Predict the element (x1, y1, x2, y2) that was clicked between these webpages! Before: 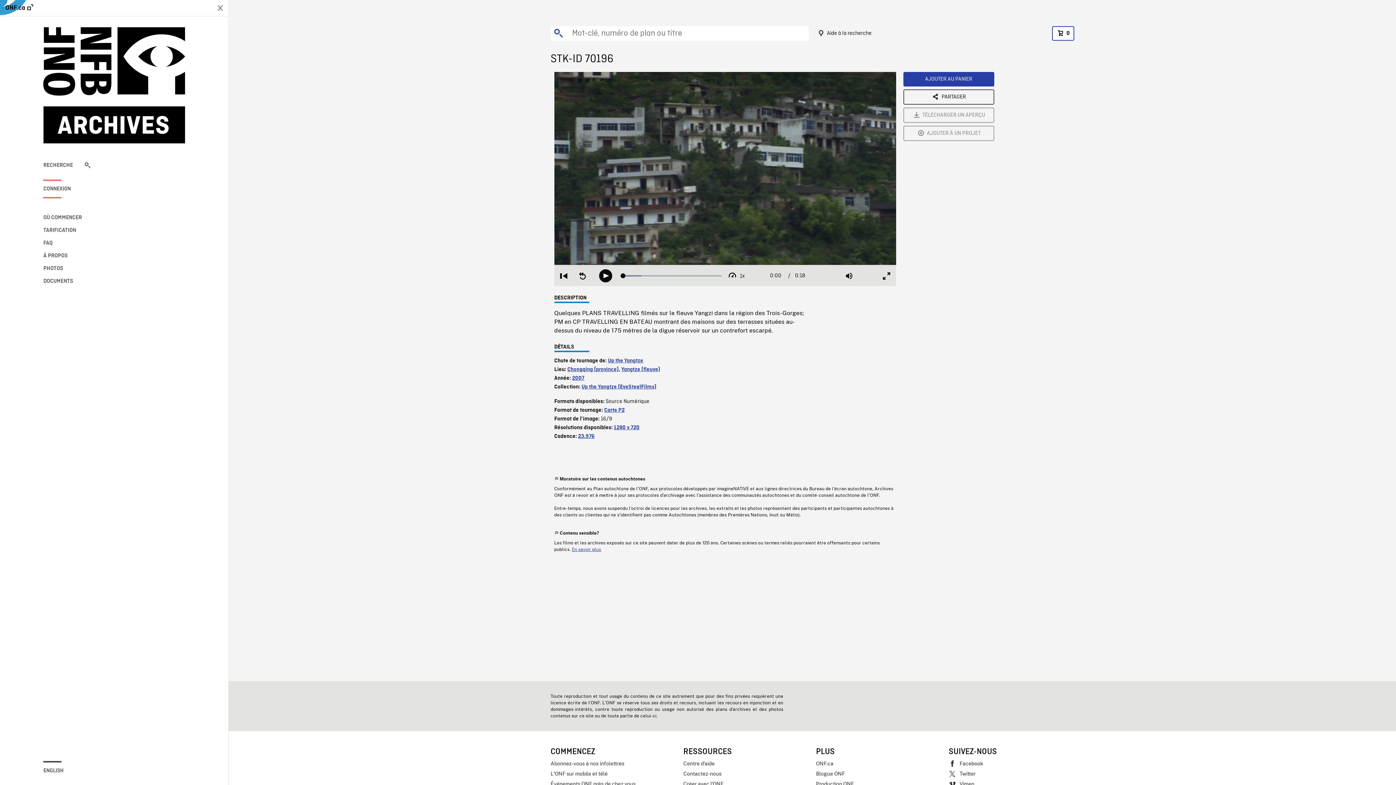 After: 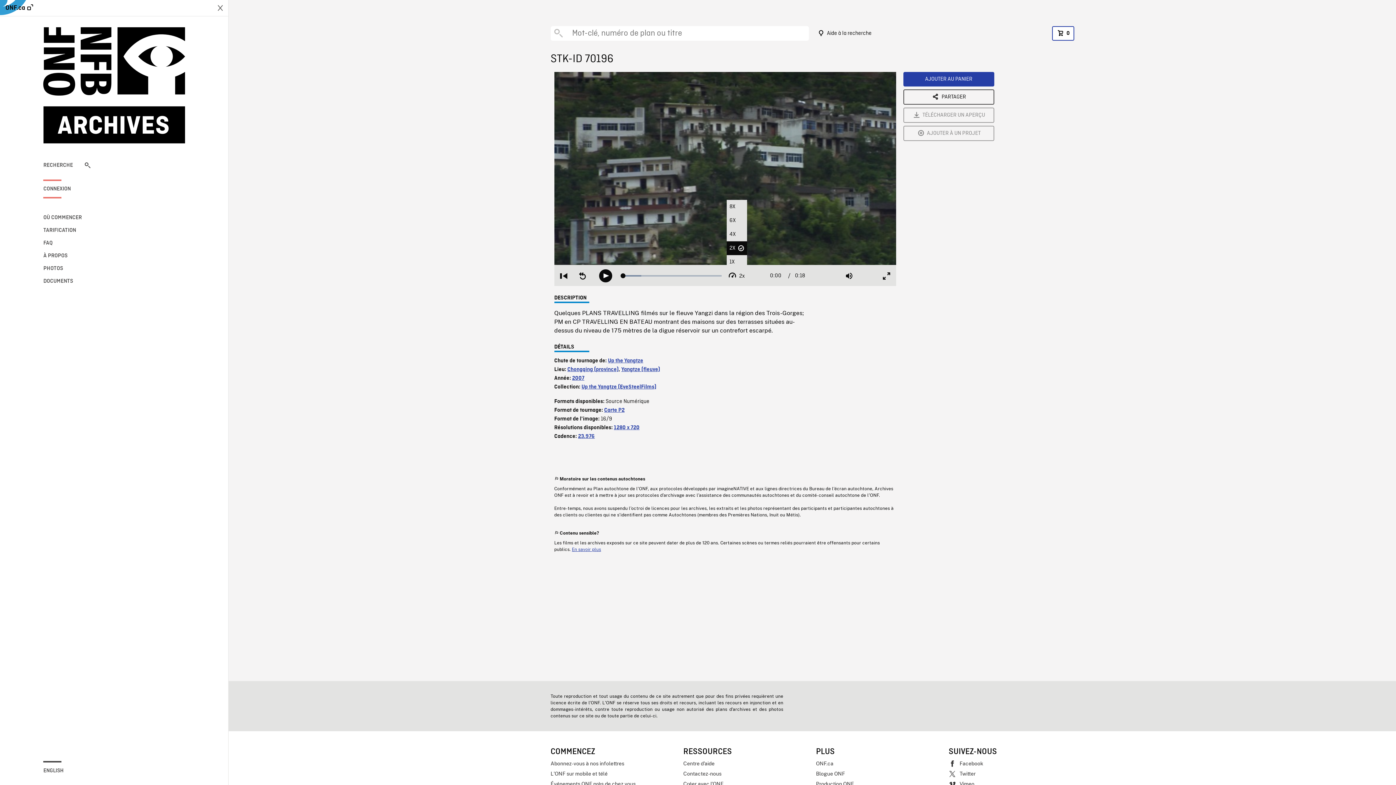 Action: bbox: (728, 271, 744, 280) label: Playback Rate